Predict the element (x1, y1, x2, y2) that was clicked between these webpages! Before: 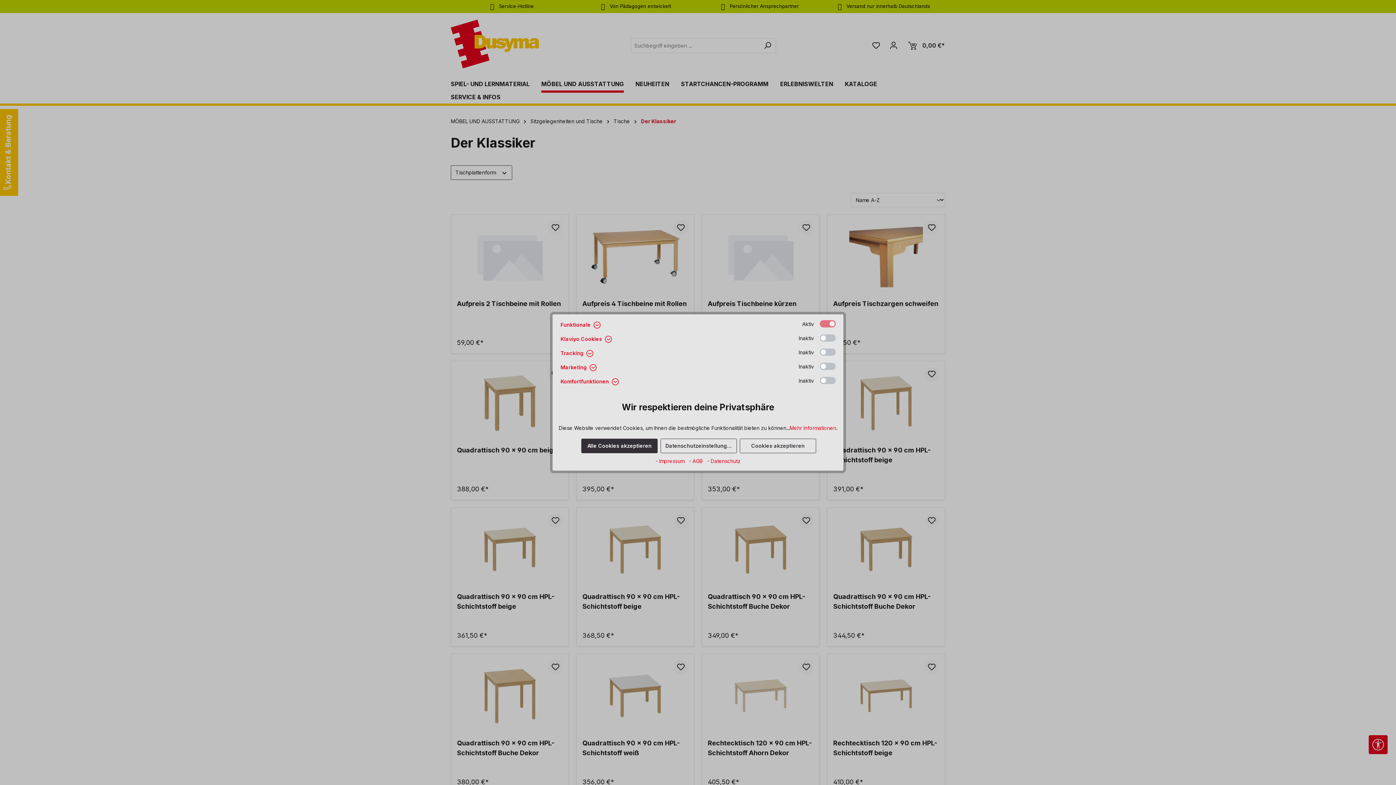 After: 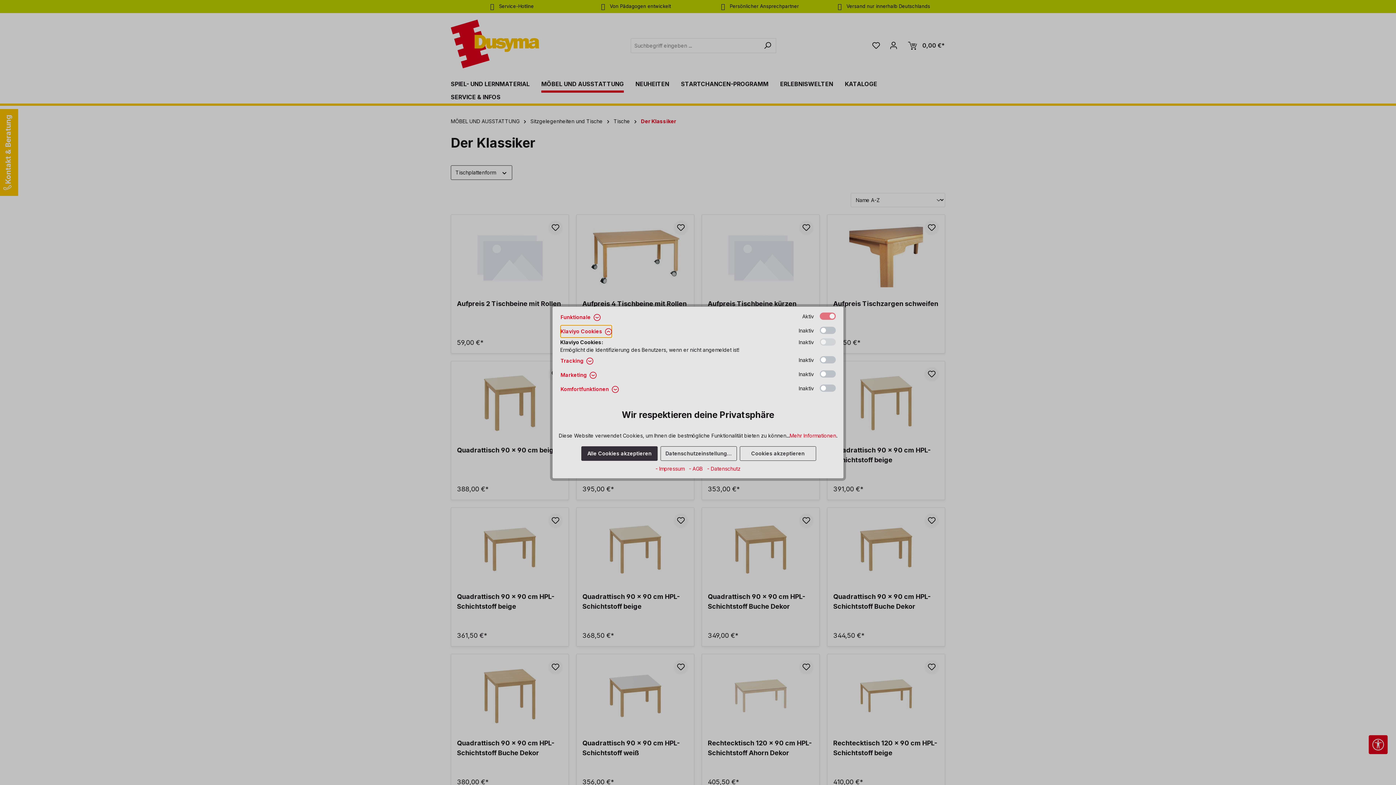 Action: label: Klaviyo Cookies  bbox: (560, 332, 612, 345)